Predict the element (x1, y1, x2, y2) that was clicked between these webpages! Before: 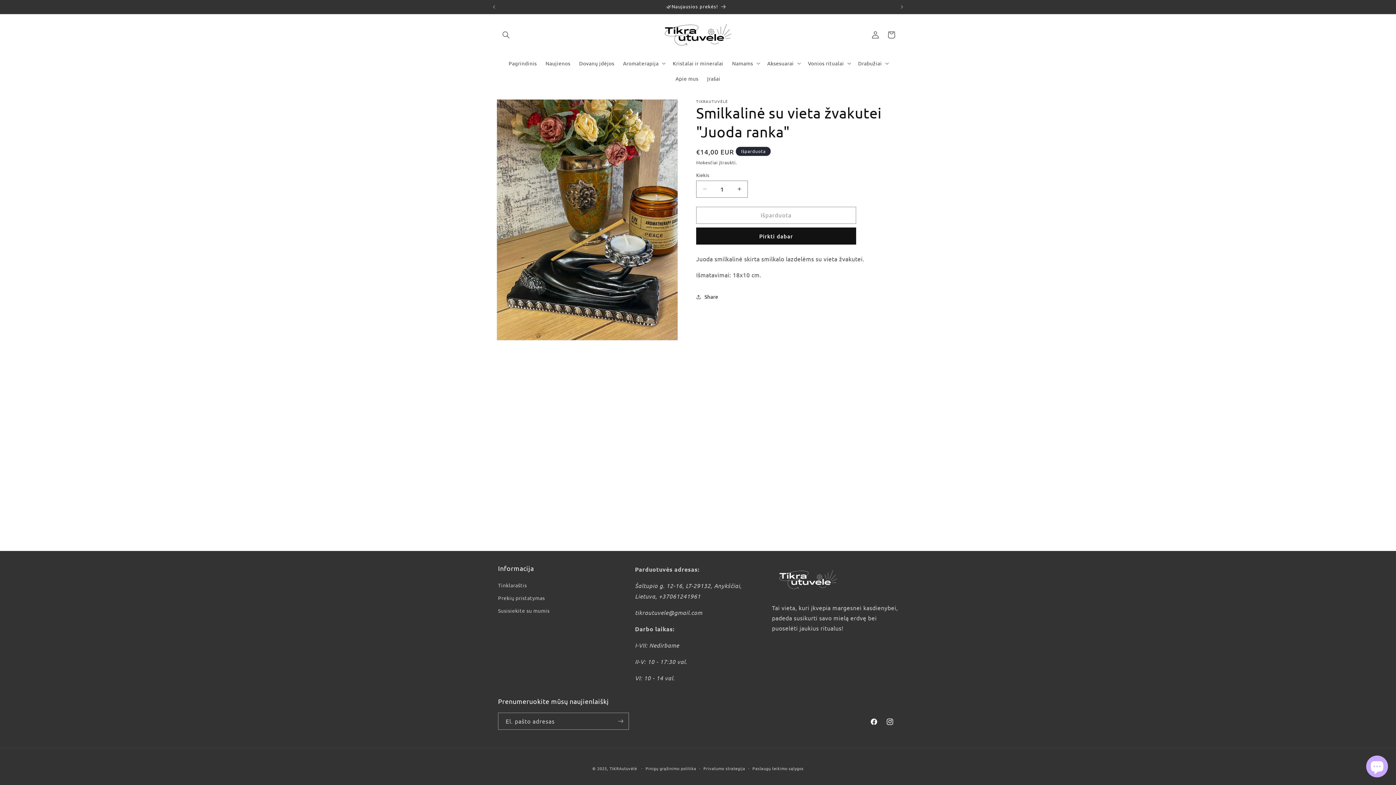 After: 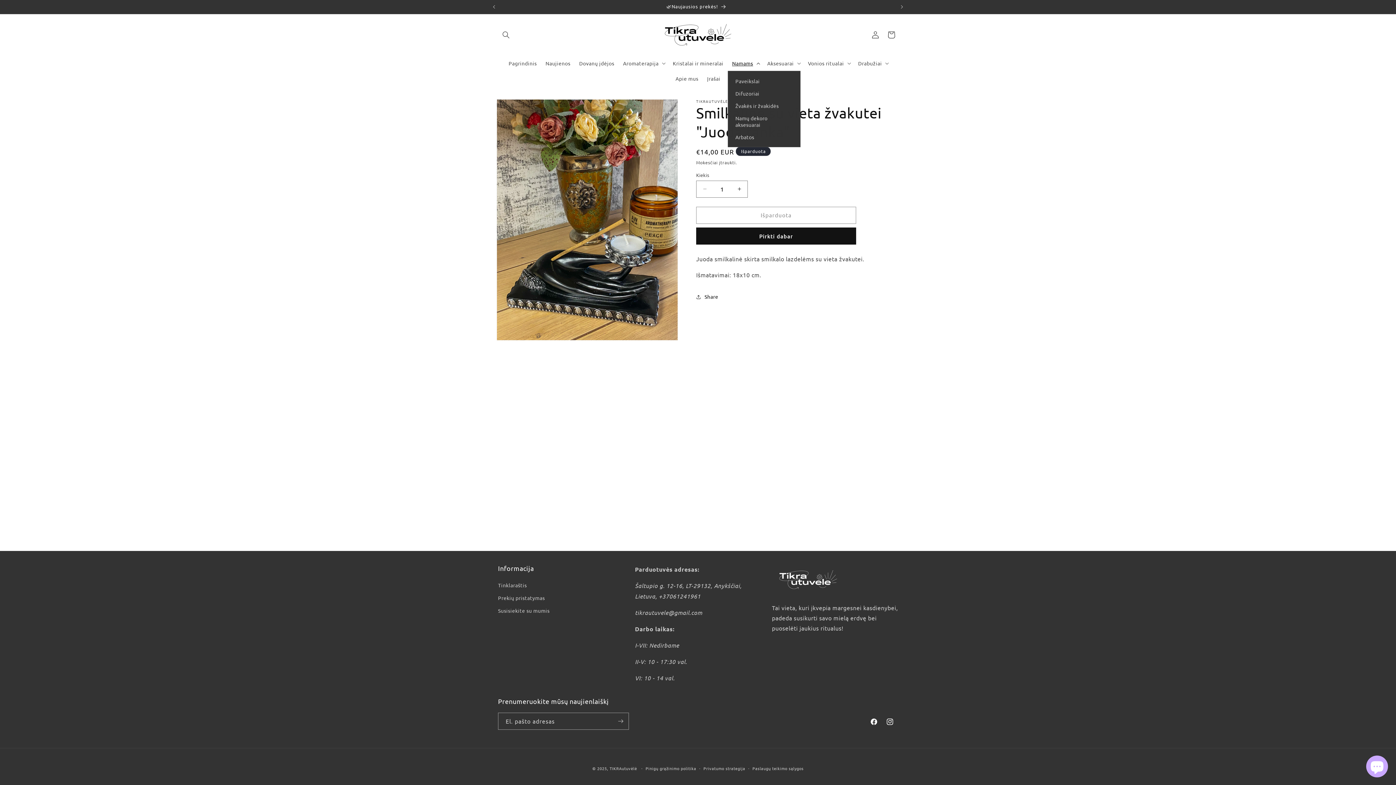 Action: bbox: (727, 55, 763, 70) label: Namams